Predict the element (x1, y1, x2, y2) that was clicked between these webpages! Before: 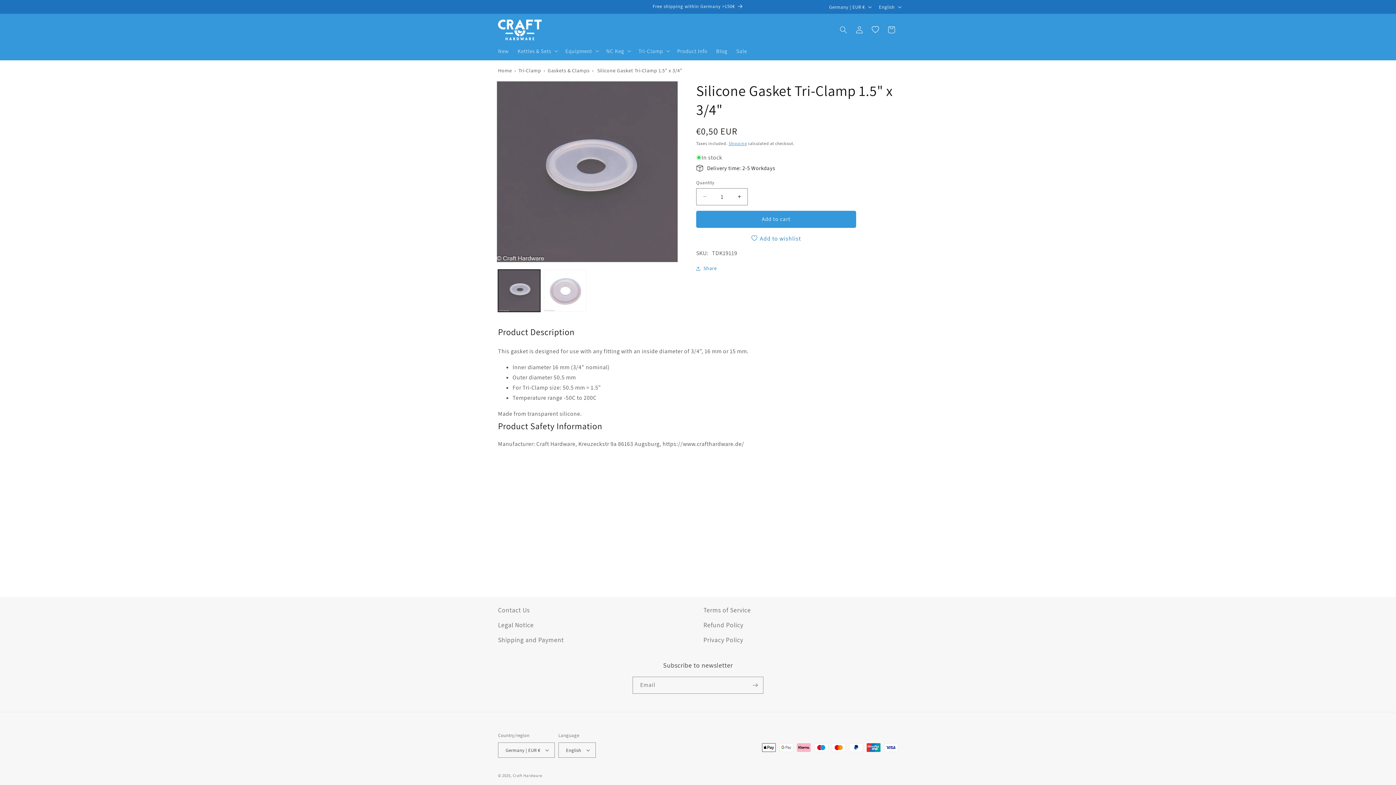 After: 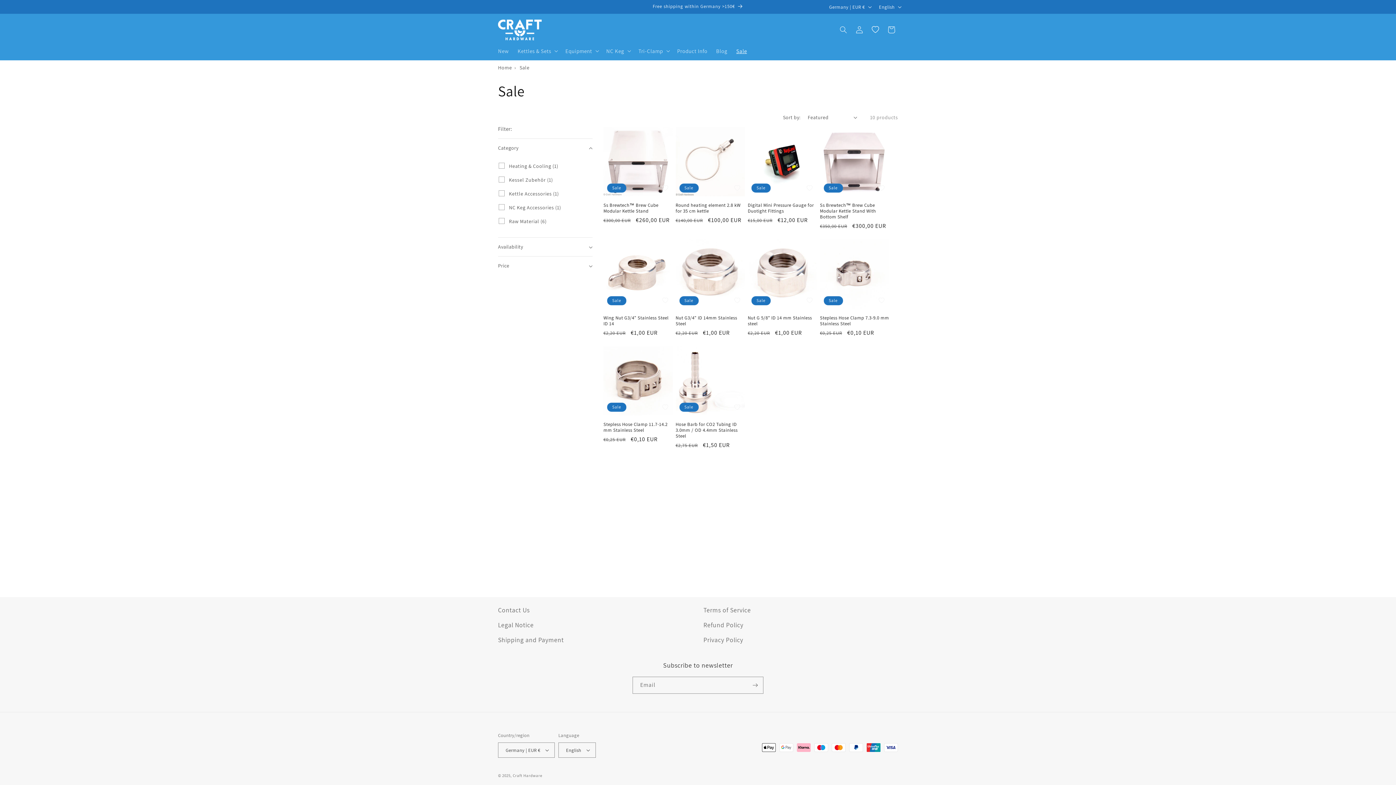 Action: bbox: (732, 43, 751, 58) label: Sale